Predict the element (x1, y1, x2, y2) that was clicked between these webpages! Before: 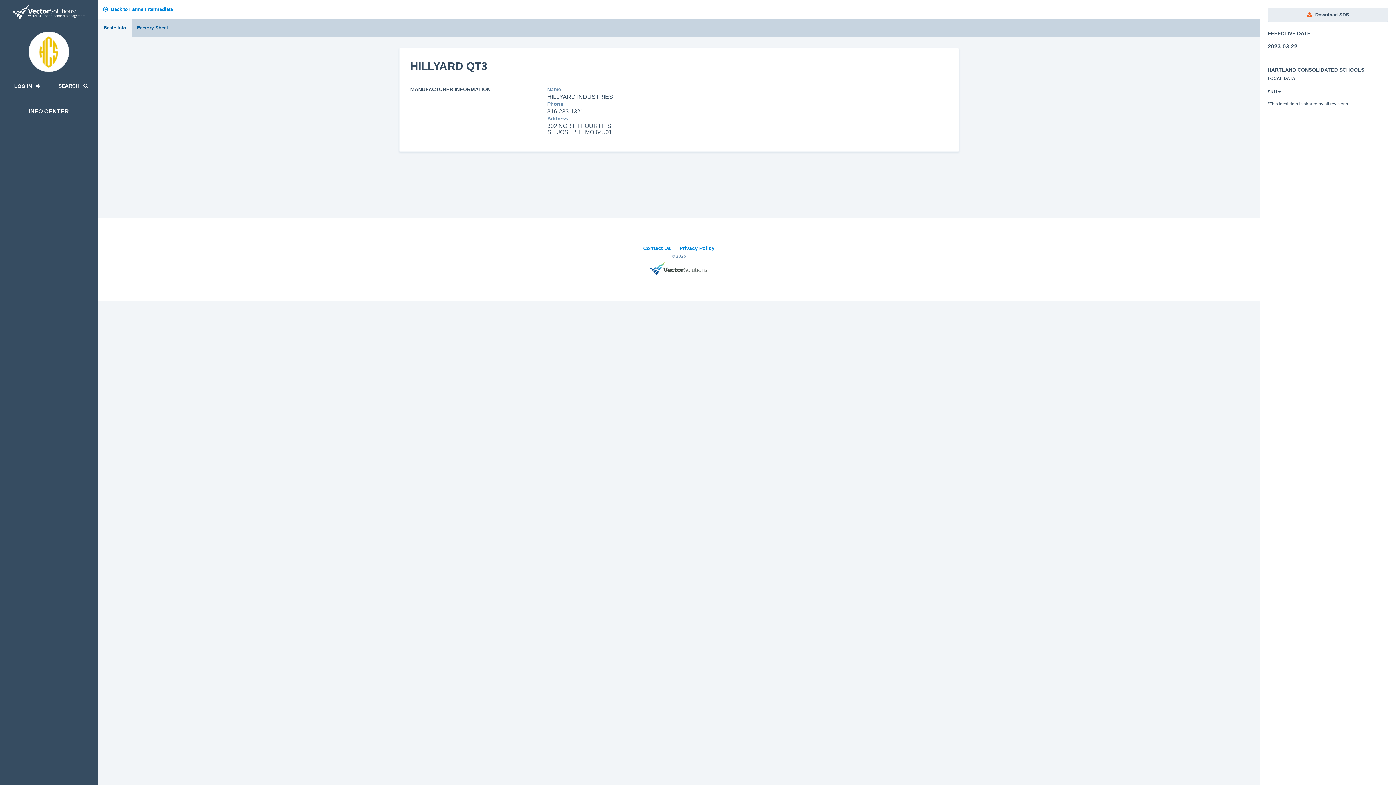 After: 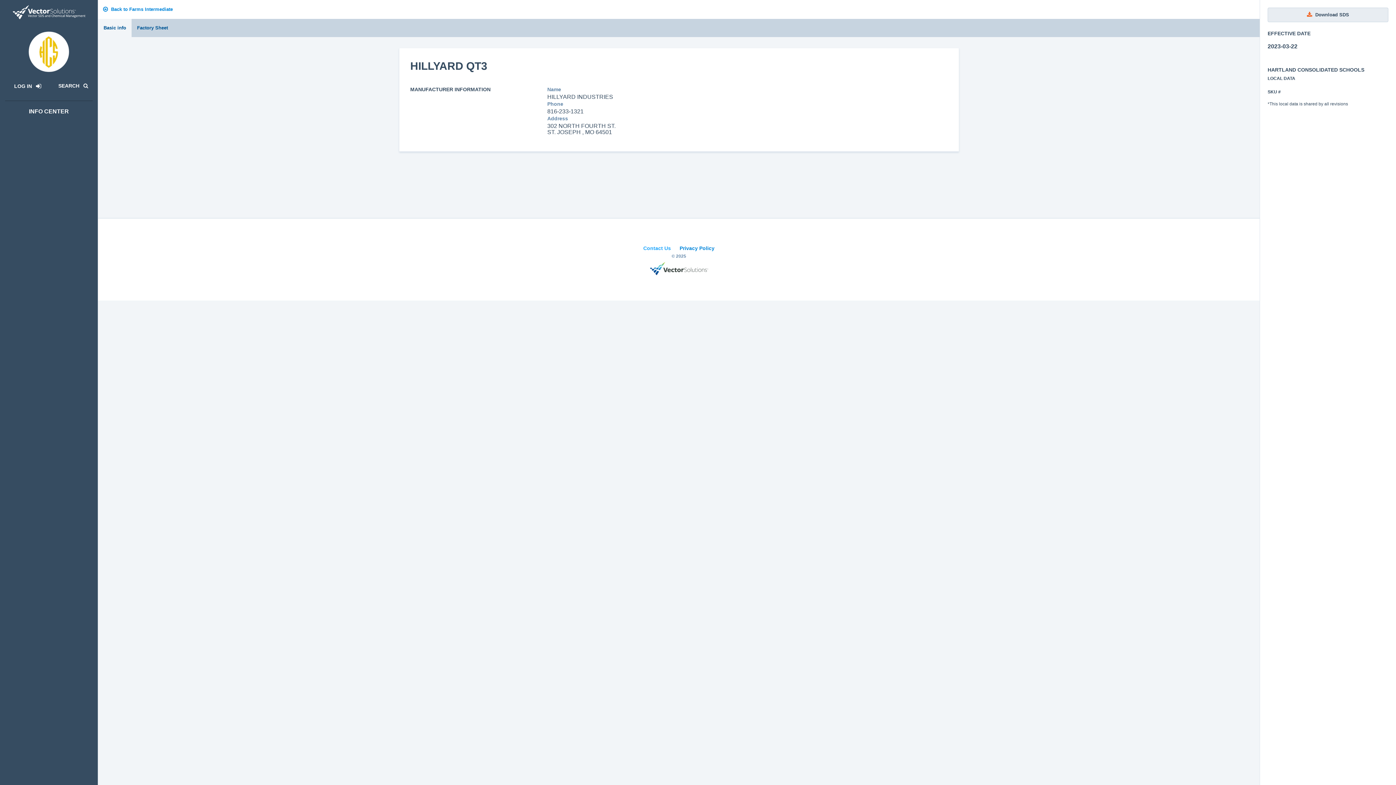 Action: label: Contact Us bbox: (643, 245, 671, 251)